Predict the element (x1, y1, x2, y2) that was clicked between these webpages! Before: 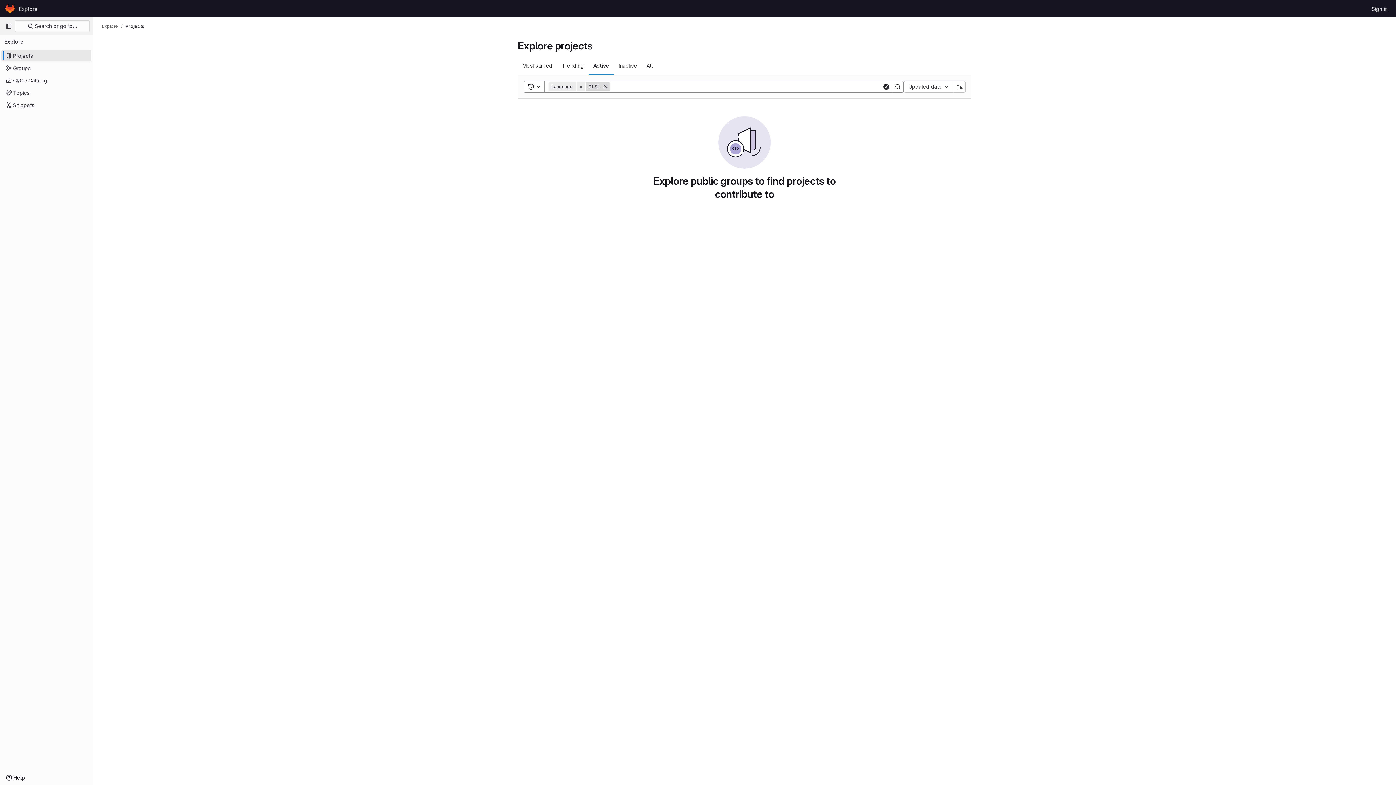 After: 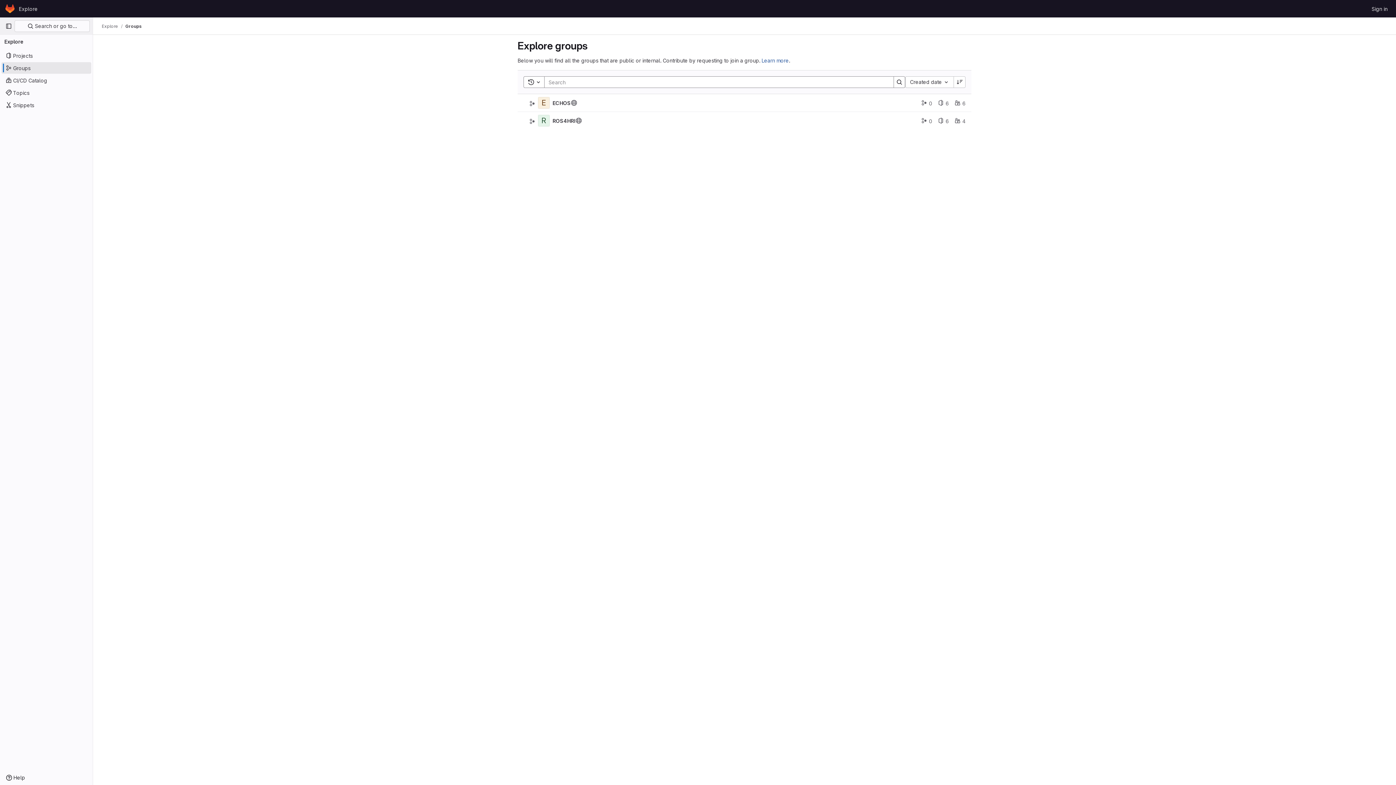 Action: bbox: (1, 62, 91, 73) label: Groups